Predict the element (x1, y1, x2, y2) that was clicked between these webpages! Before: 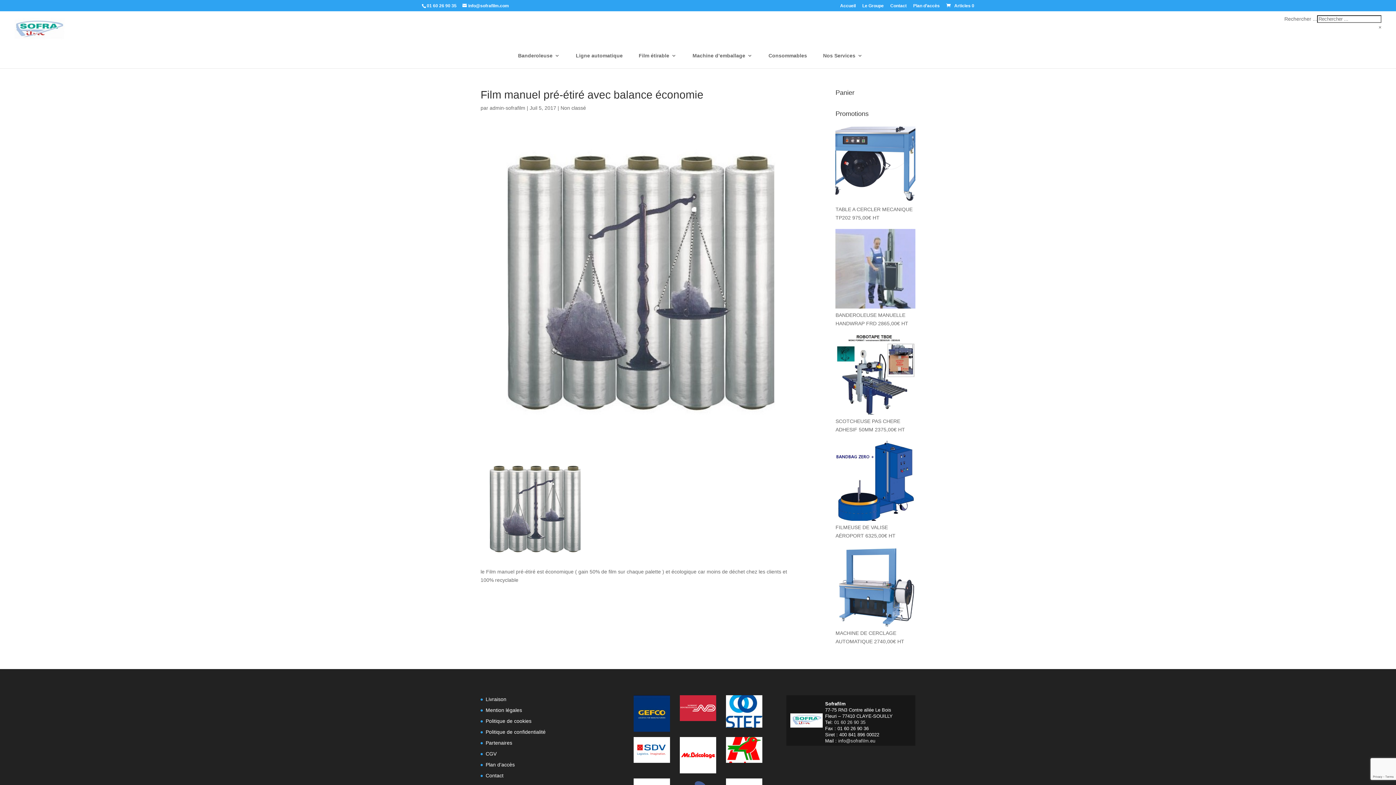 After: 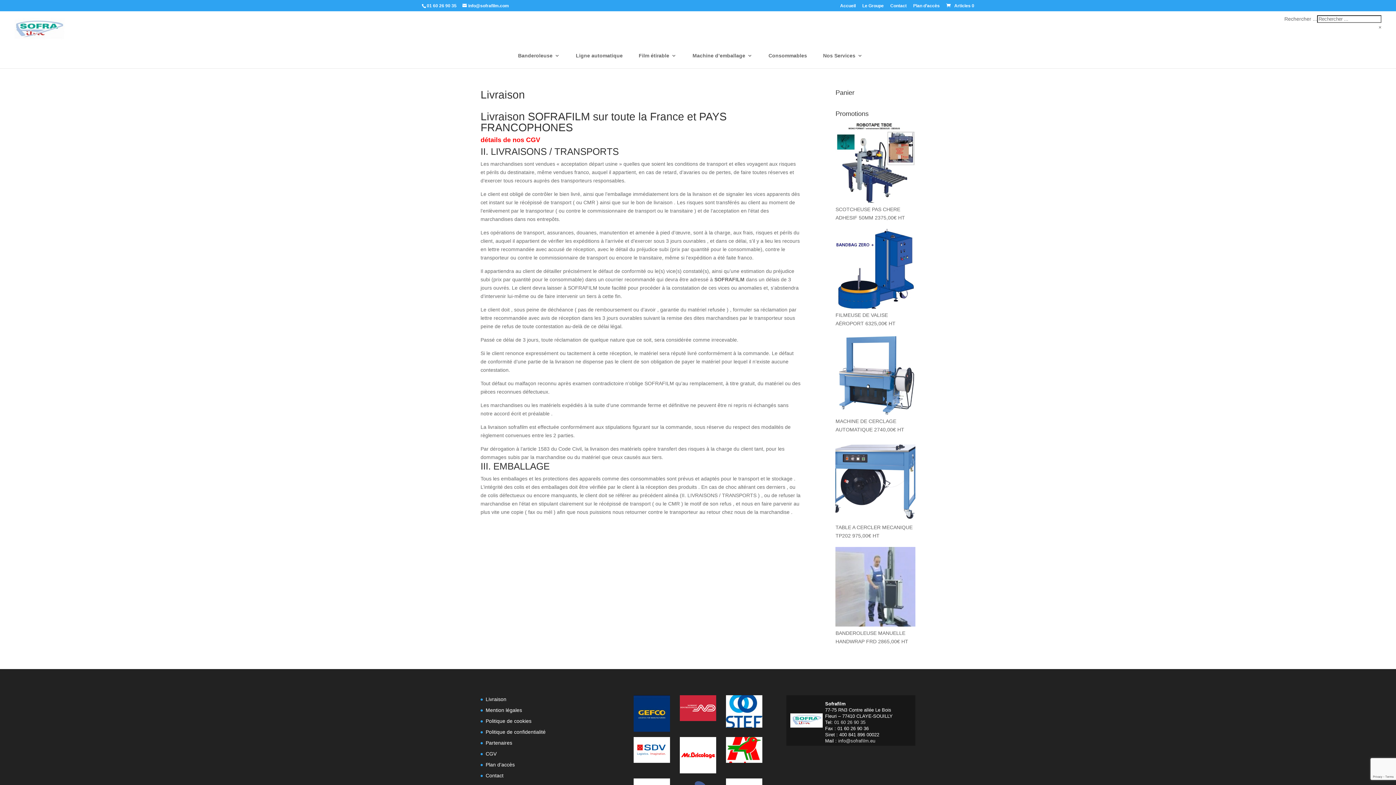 Action: label: Livraison bbox: (485, 696, 506, 702)